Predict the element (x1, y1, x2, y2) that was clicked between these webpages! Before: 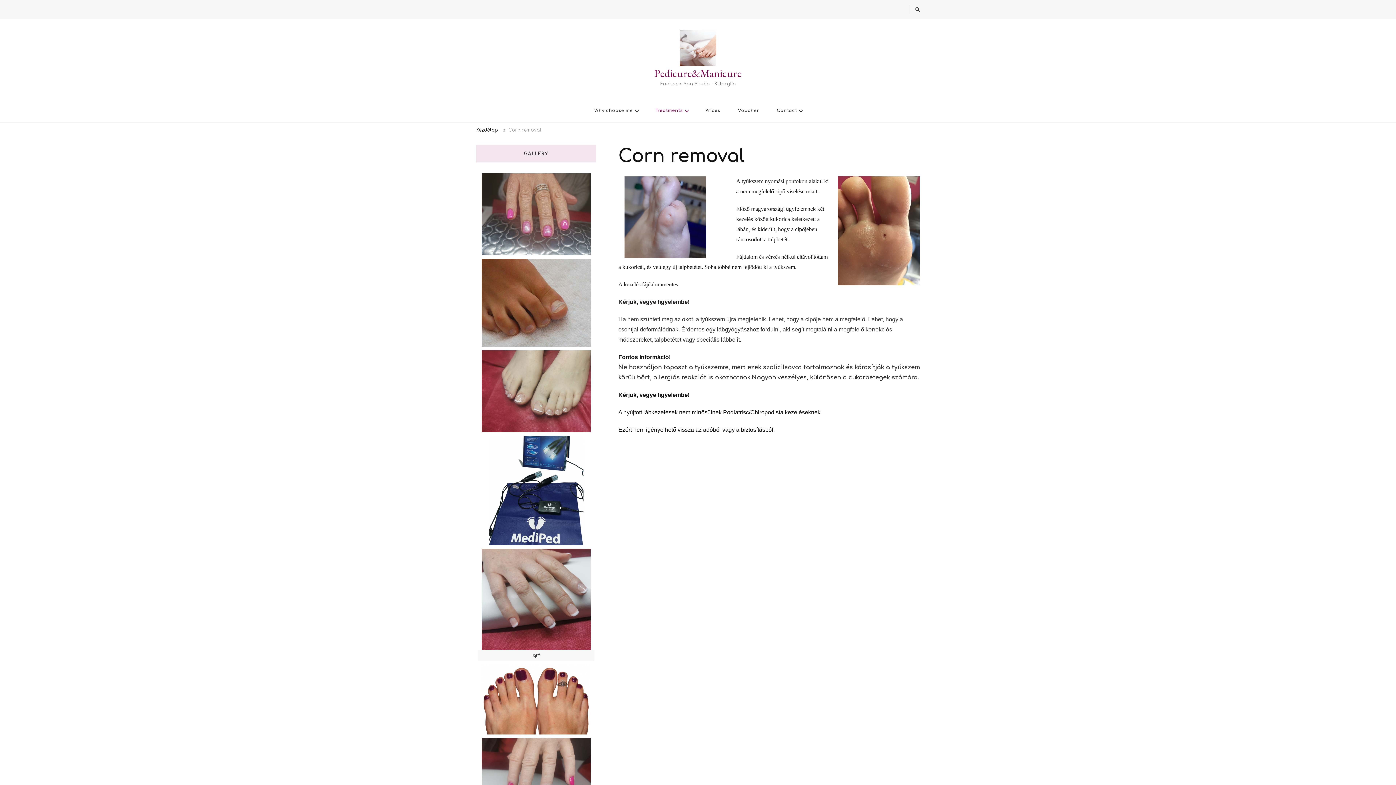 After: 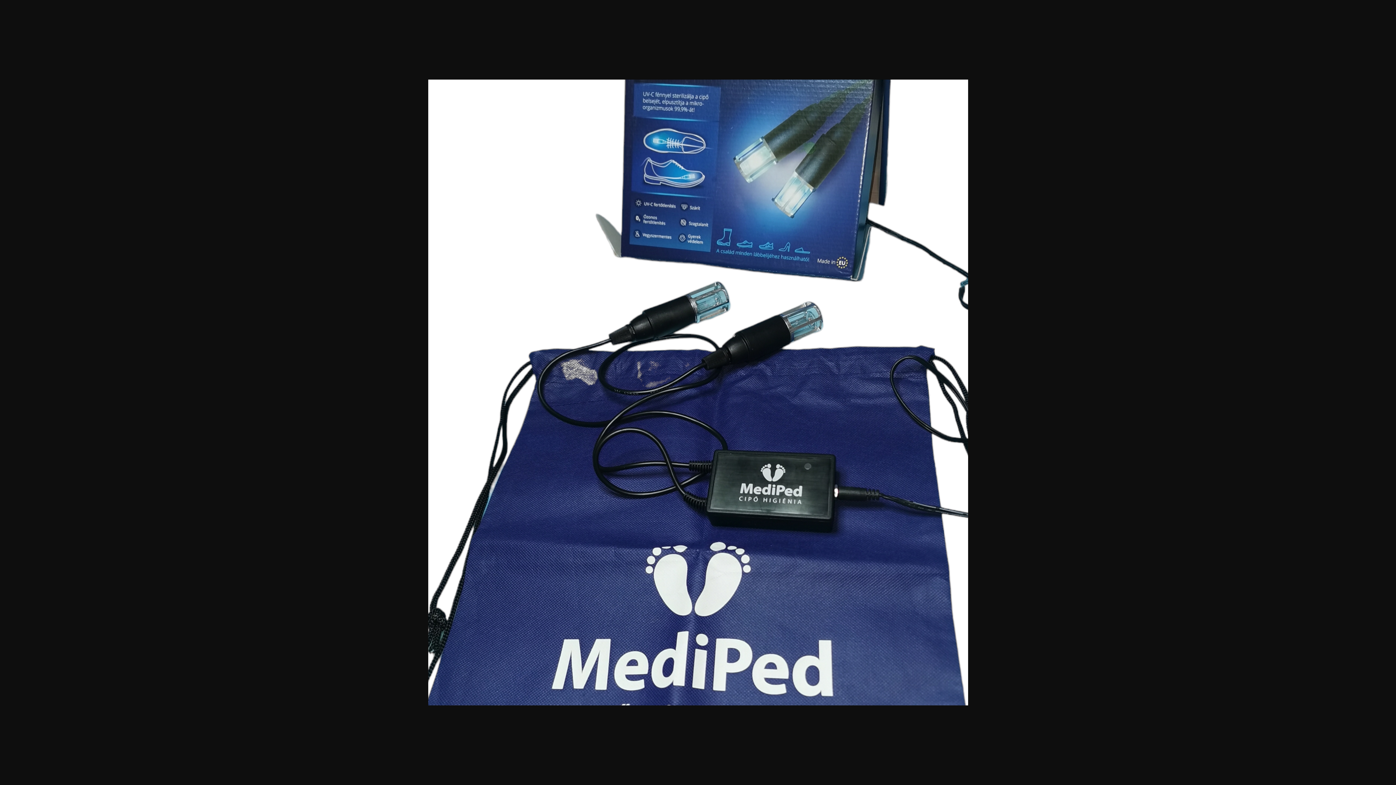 Action: bbox: (489, 437, 583, 444)